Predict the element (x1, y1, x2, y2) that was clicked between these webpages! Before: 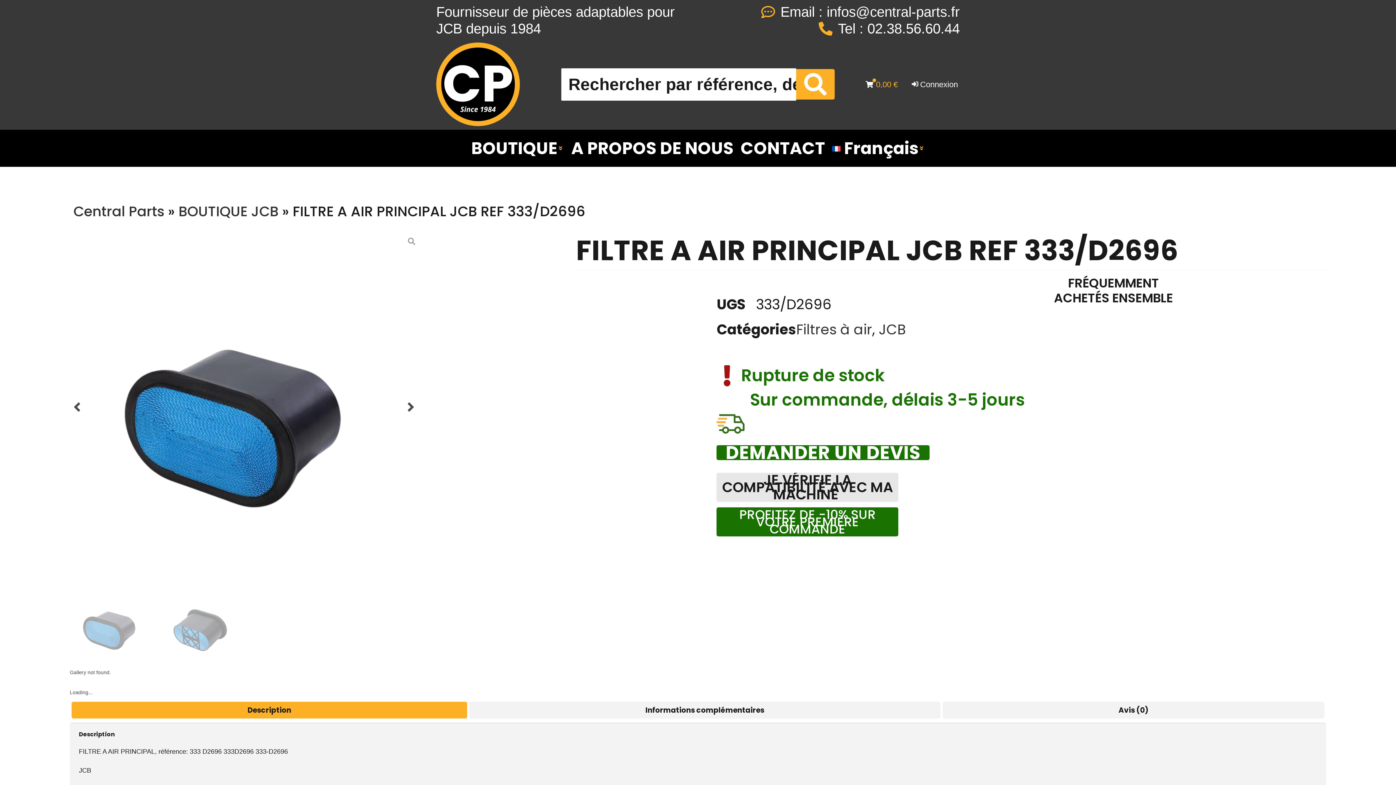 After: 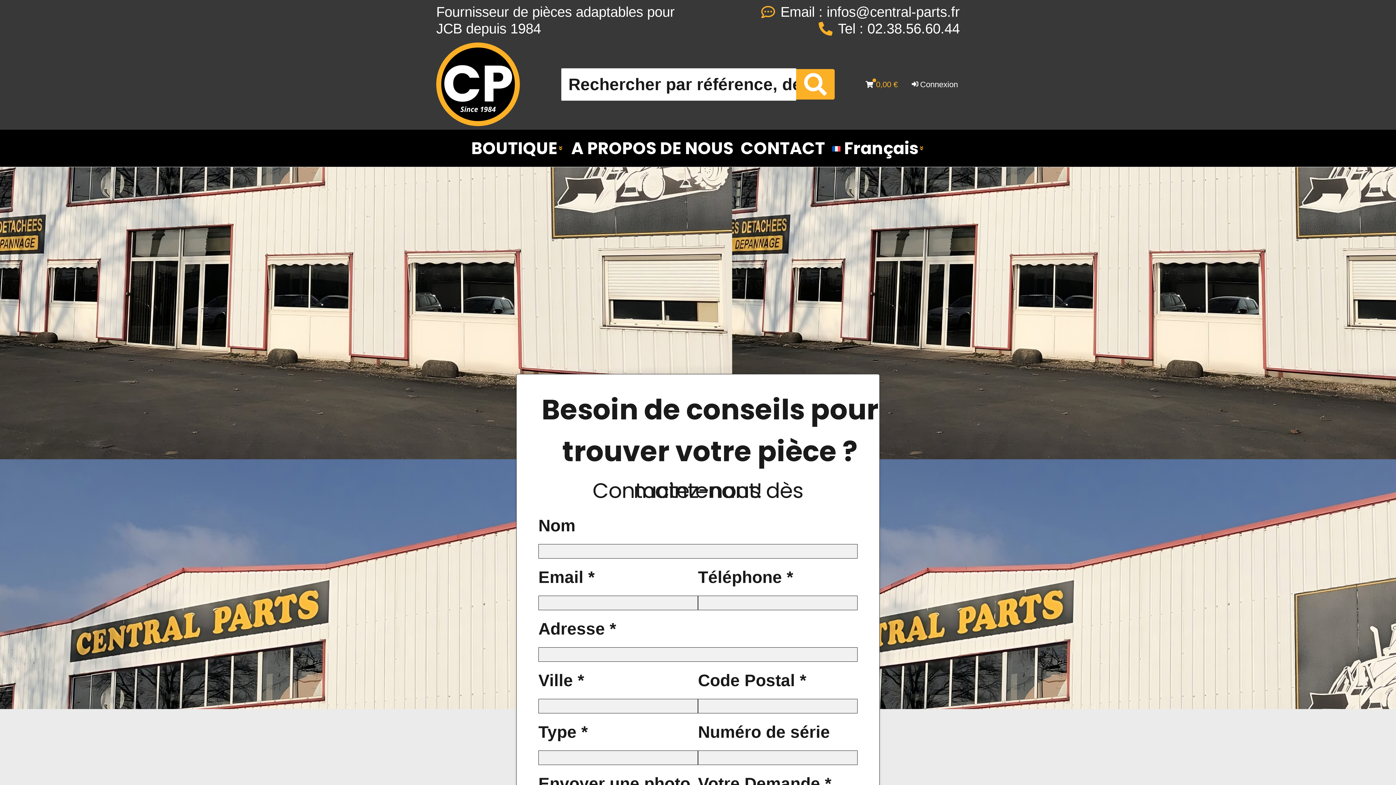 Action: label: CONTACT bbox: (740, 133, 825, 163)